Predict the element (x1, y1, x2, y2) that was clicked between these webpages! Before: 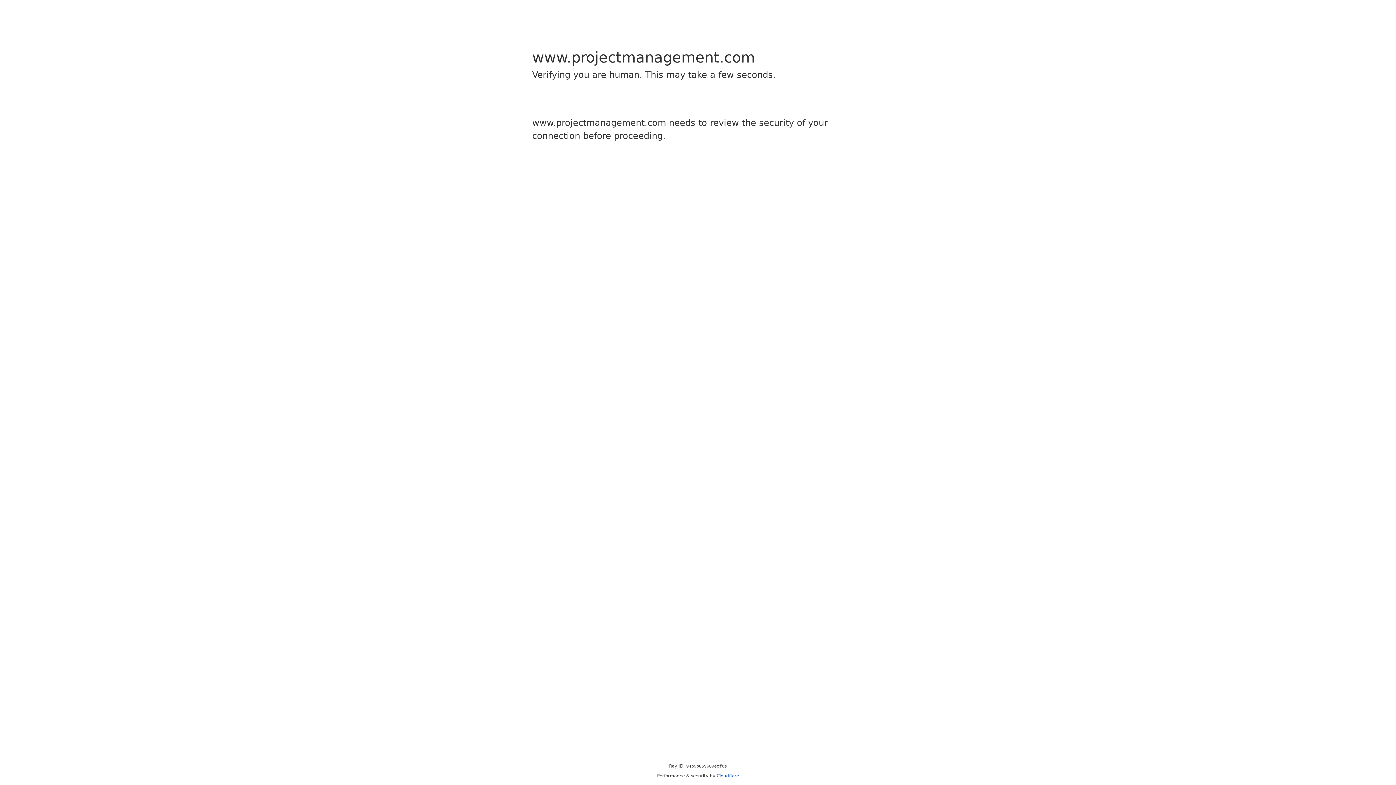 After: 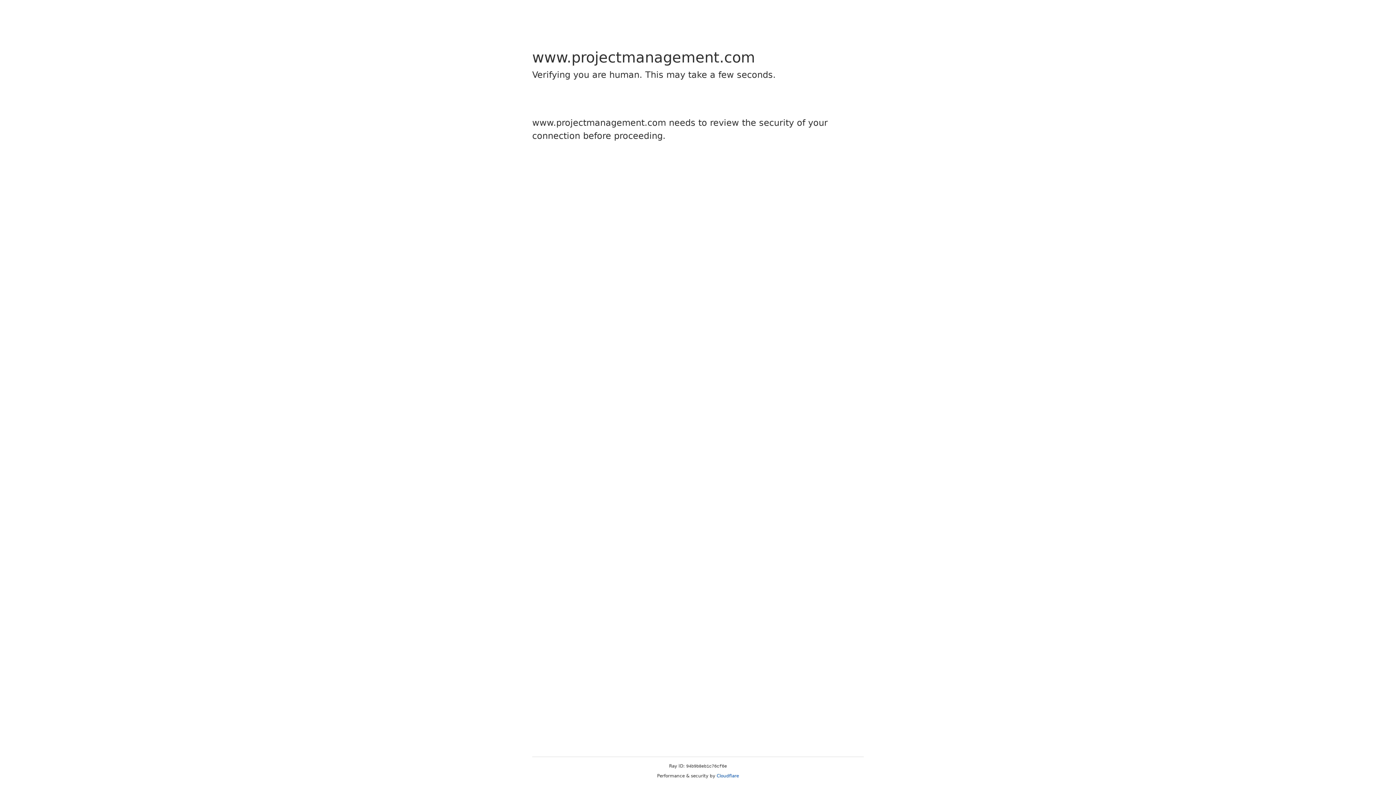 Action: bbox: (716, 773, 739, 778) label: Cloudflare